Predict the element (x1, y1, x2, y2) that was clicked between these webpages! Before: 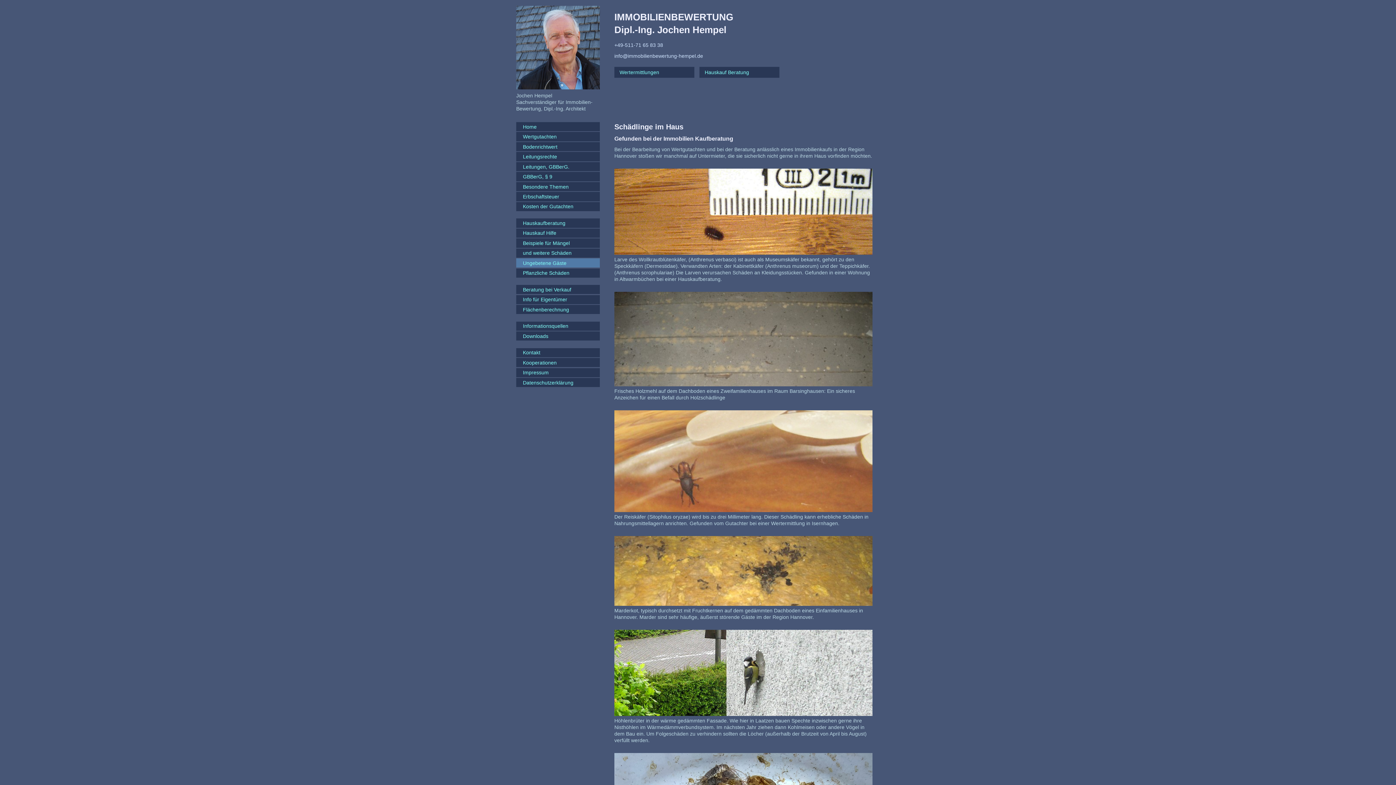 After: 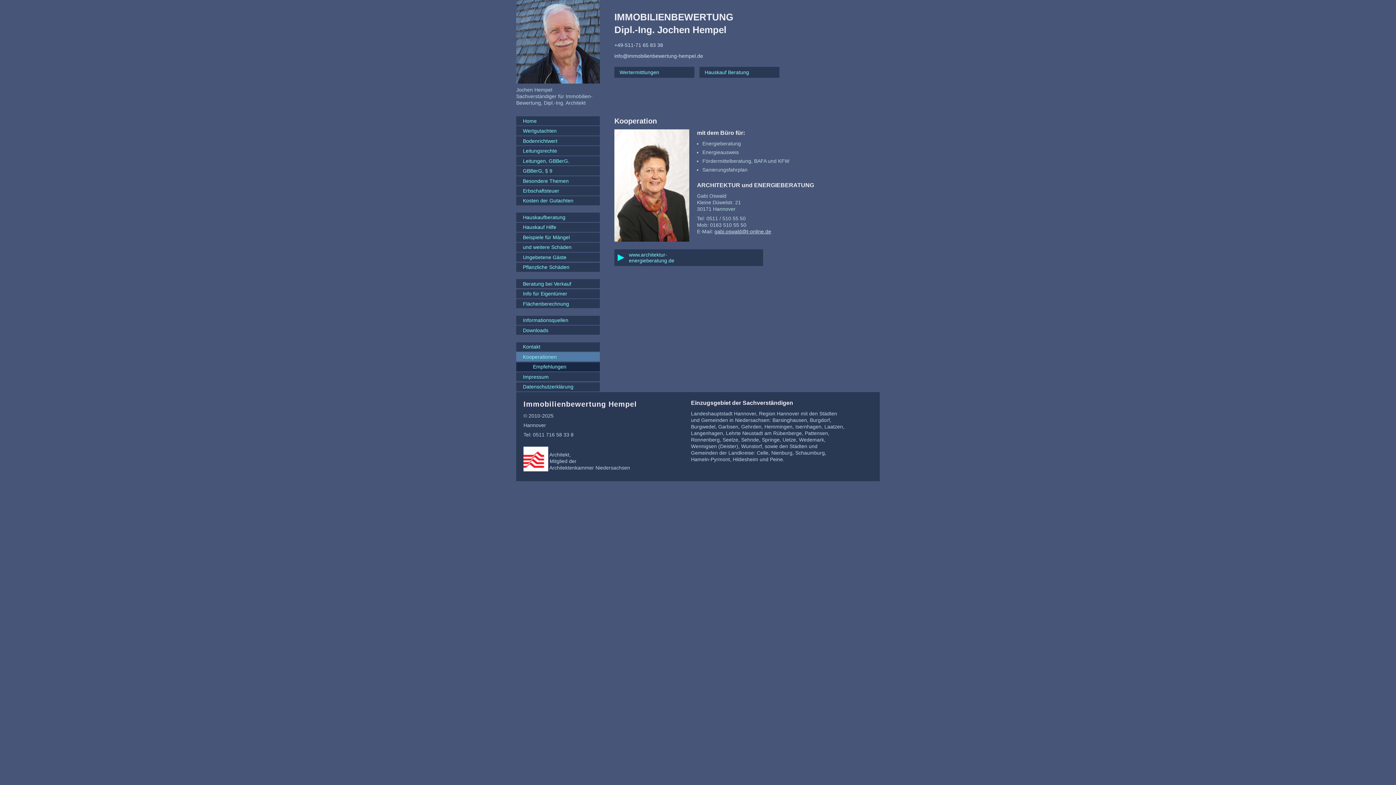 Action: bbox: (516, 358, 600, 367) label: Kooperationen